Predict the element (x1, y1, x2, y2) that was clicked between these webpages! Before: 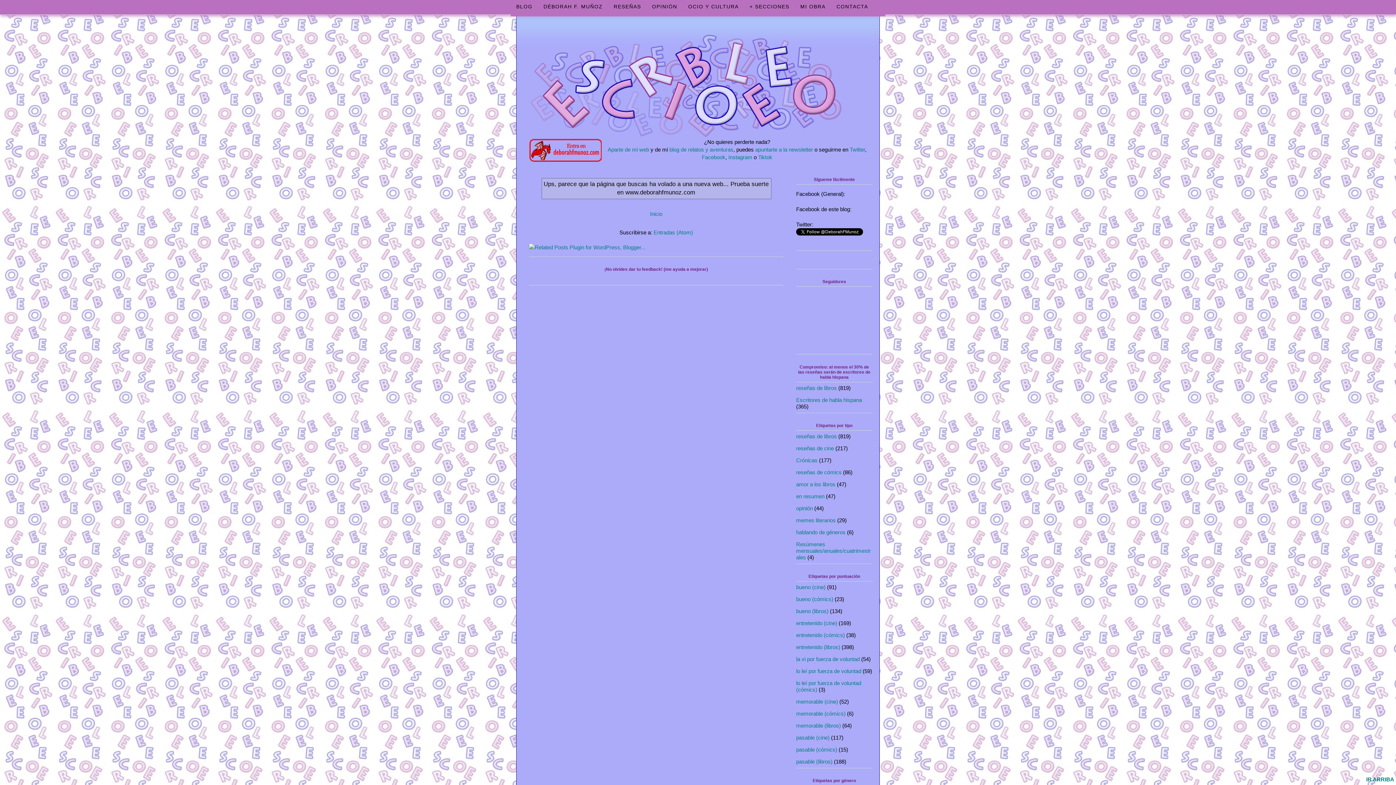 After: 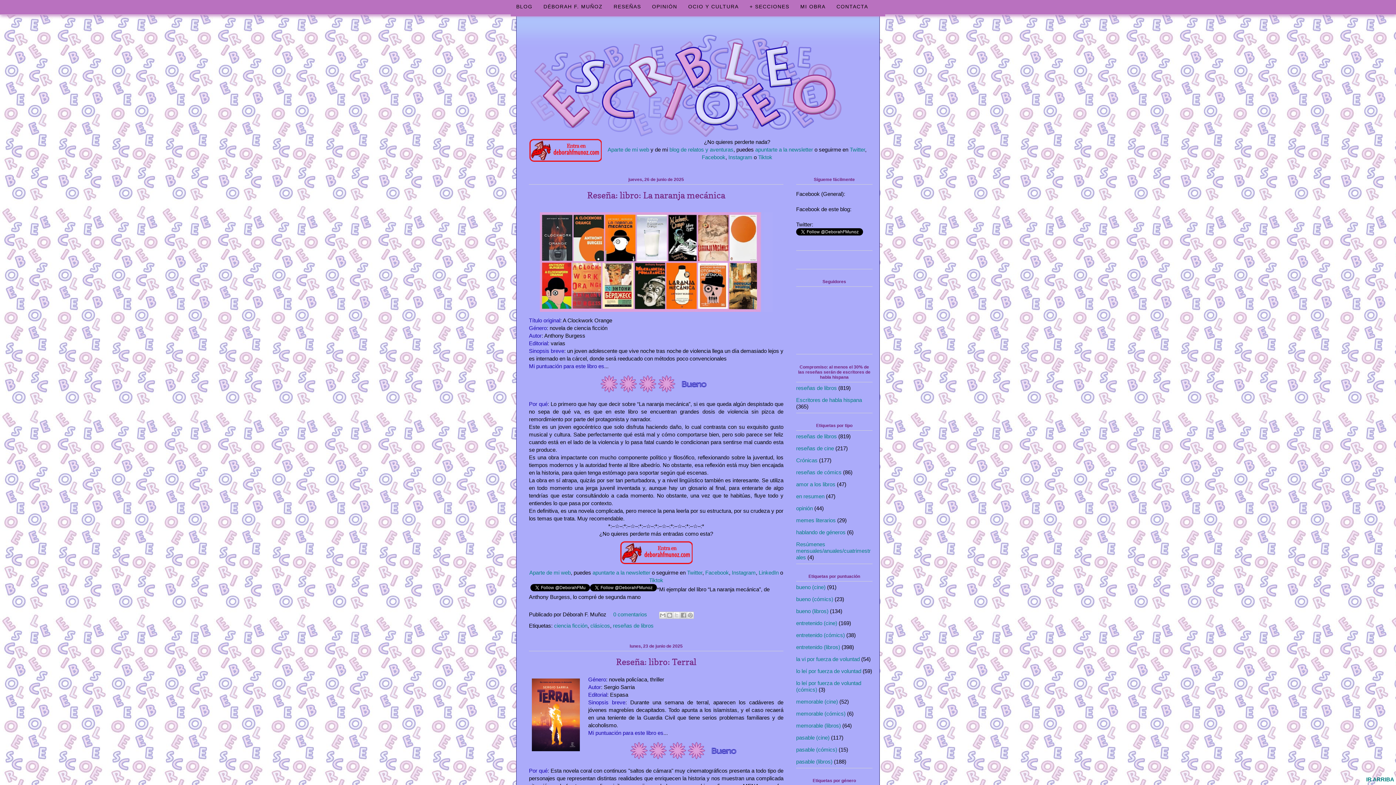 Action: bbox: (529, 31, 867, 137)